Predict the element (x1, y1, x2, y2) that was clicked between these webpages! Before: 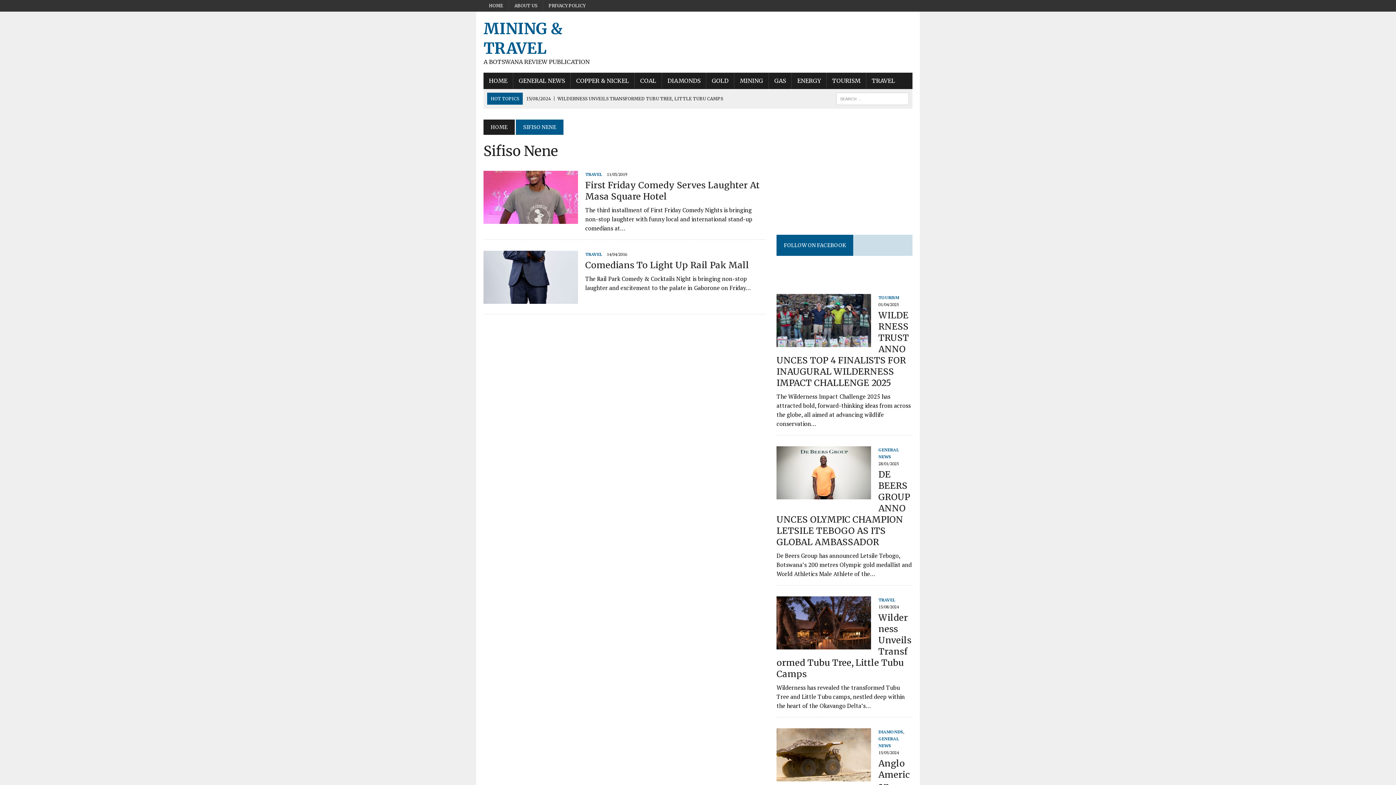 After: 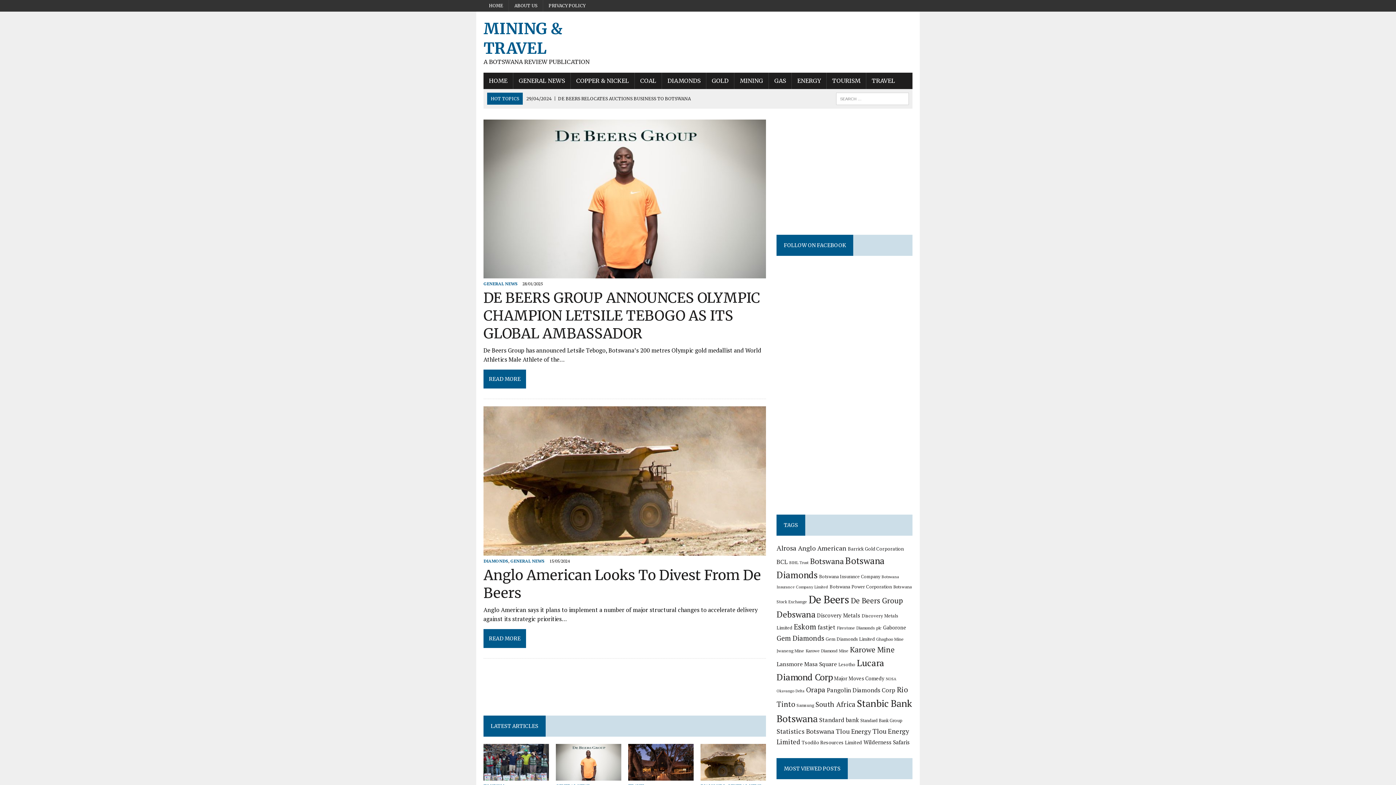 Action: label: HOME bbox: (483, 119, 514, 134)